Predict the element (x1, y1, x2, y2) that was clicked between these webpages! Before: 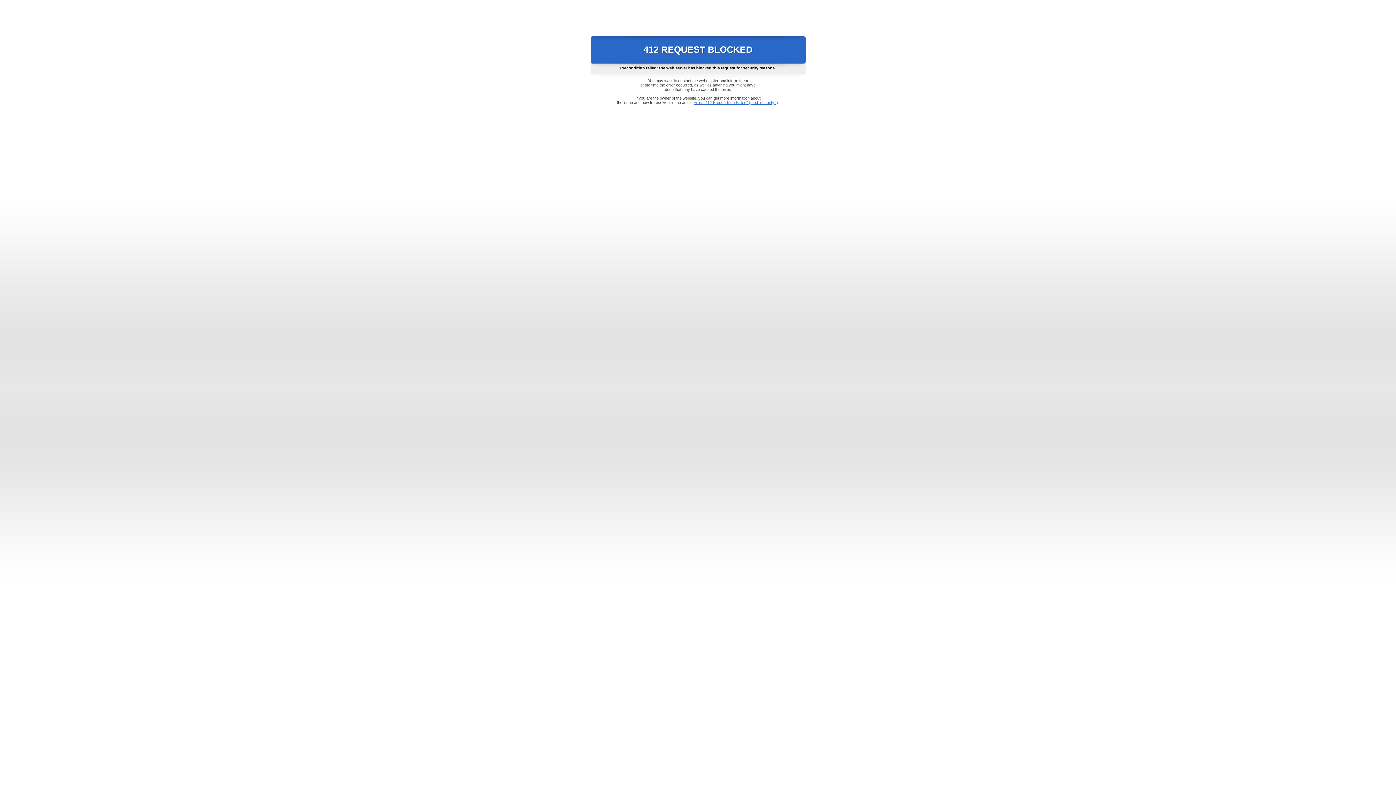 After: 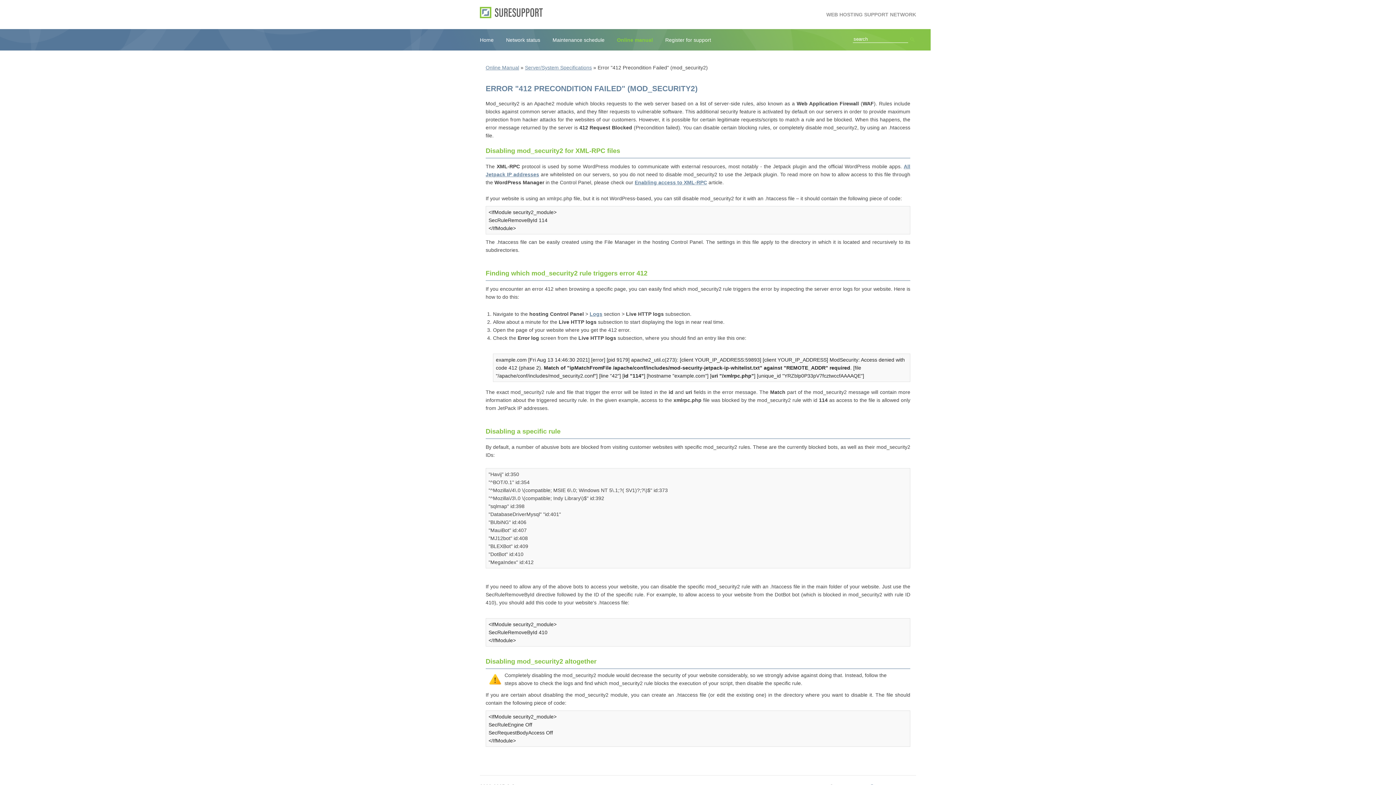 Action: label: Error "412 Precondition Failed" (mod_security2) bbox: (693, 100, 778, 104)